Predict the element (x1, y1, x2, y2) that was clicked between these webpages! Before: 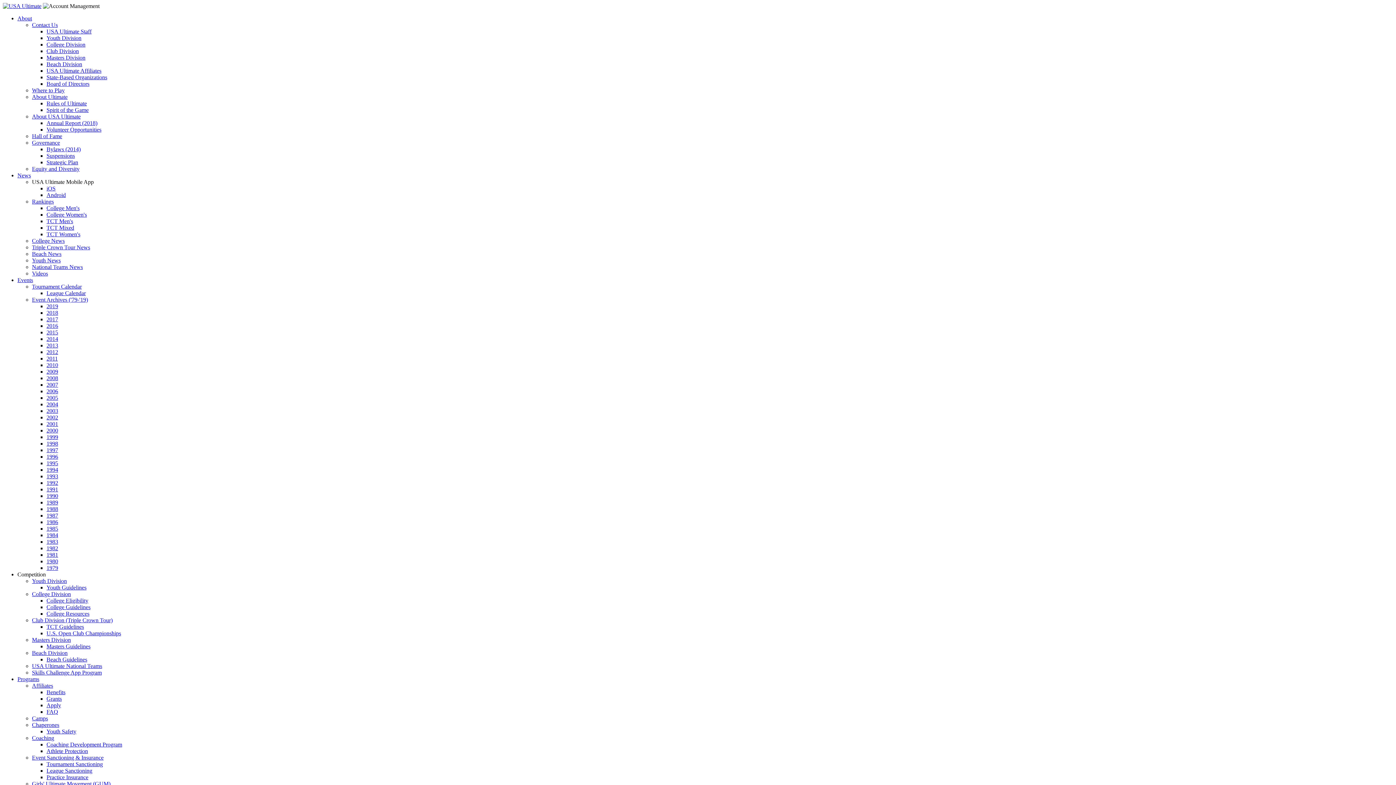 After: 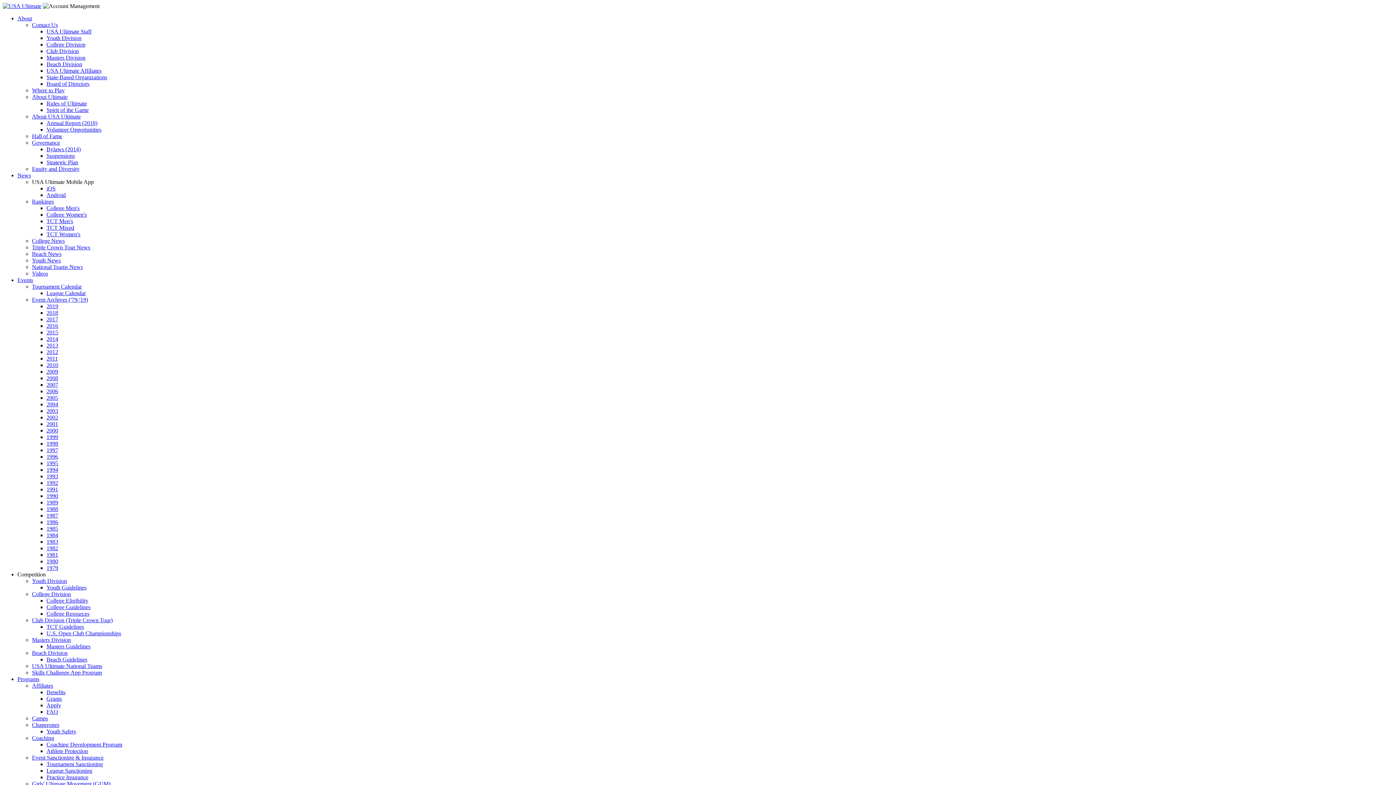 Action: bbox: (17, 277, 33, 283) label: Events